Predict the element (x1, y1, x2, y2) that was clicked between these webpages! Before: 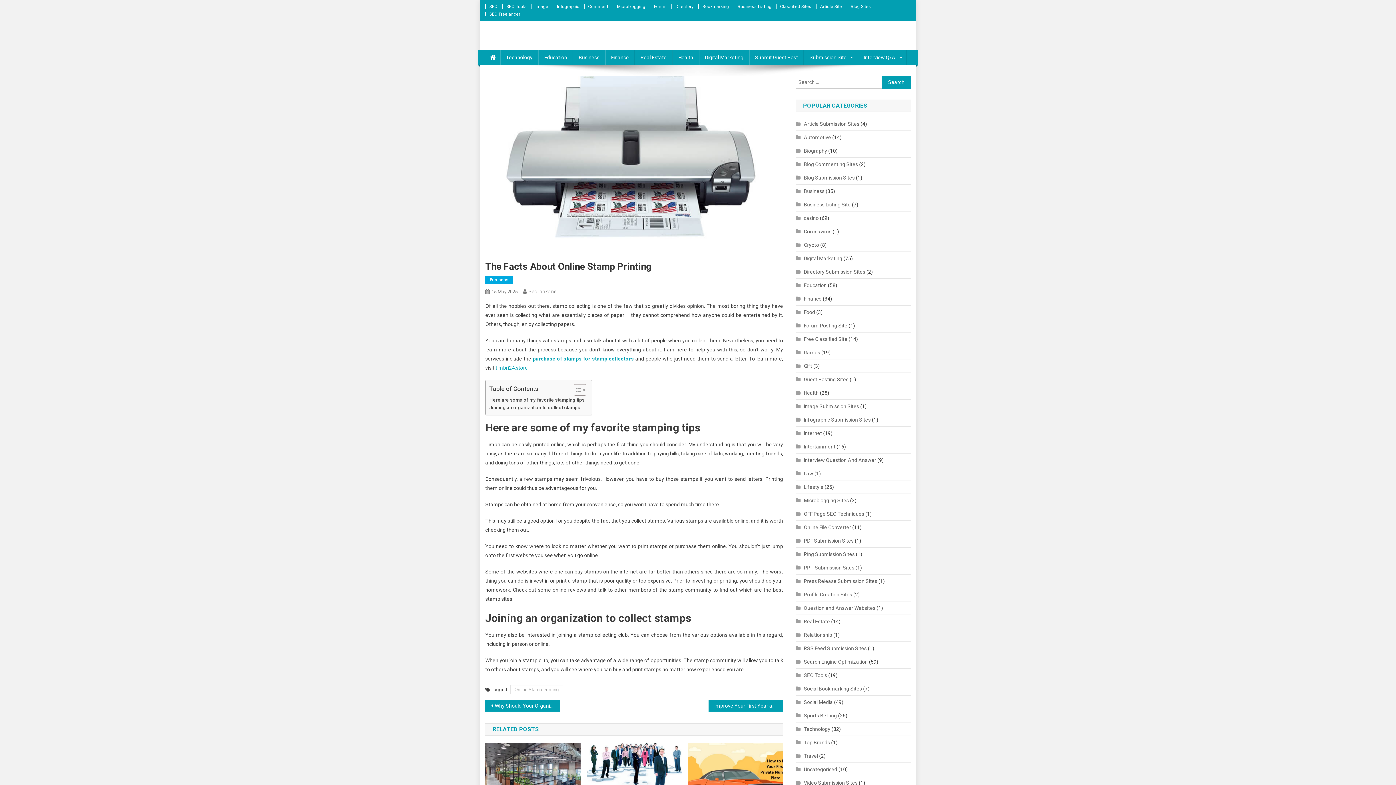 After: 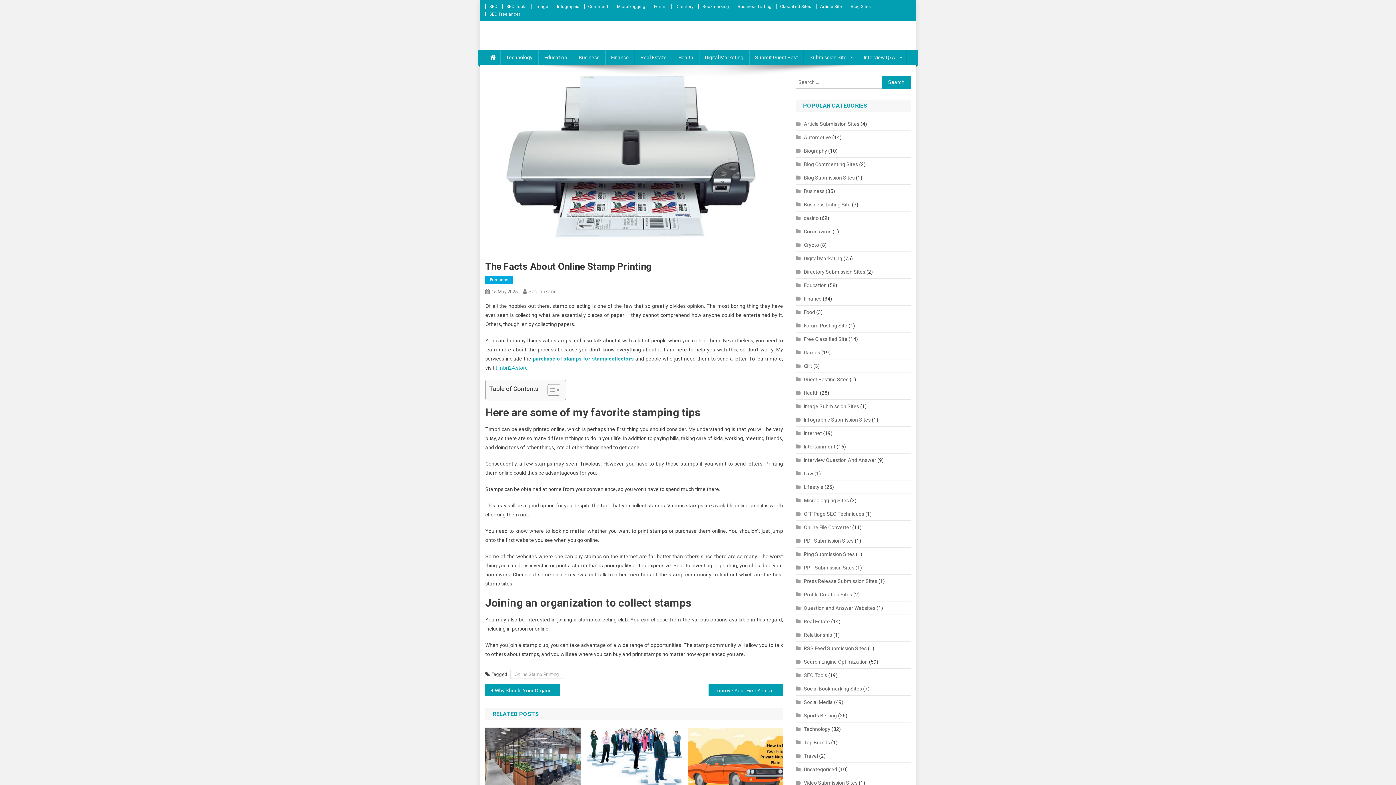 Action: label: Toggle Table of Content bbox: (568, 384, 584, 396)